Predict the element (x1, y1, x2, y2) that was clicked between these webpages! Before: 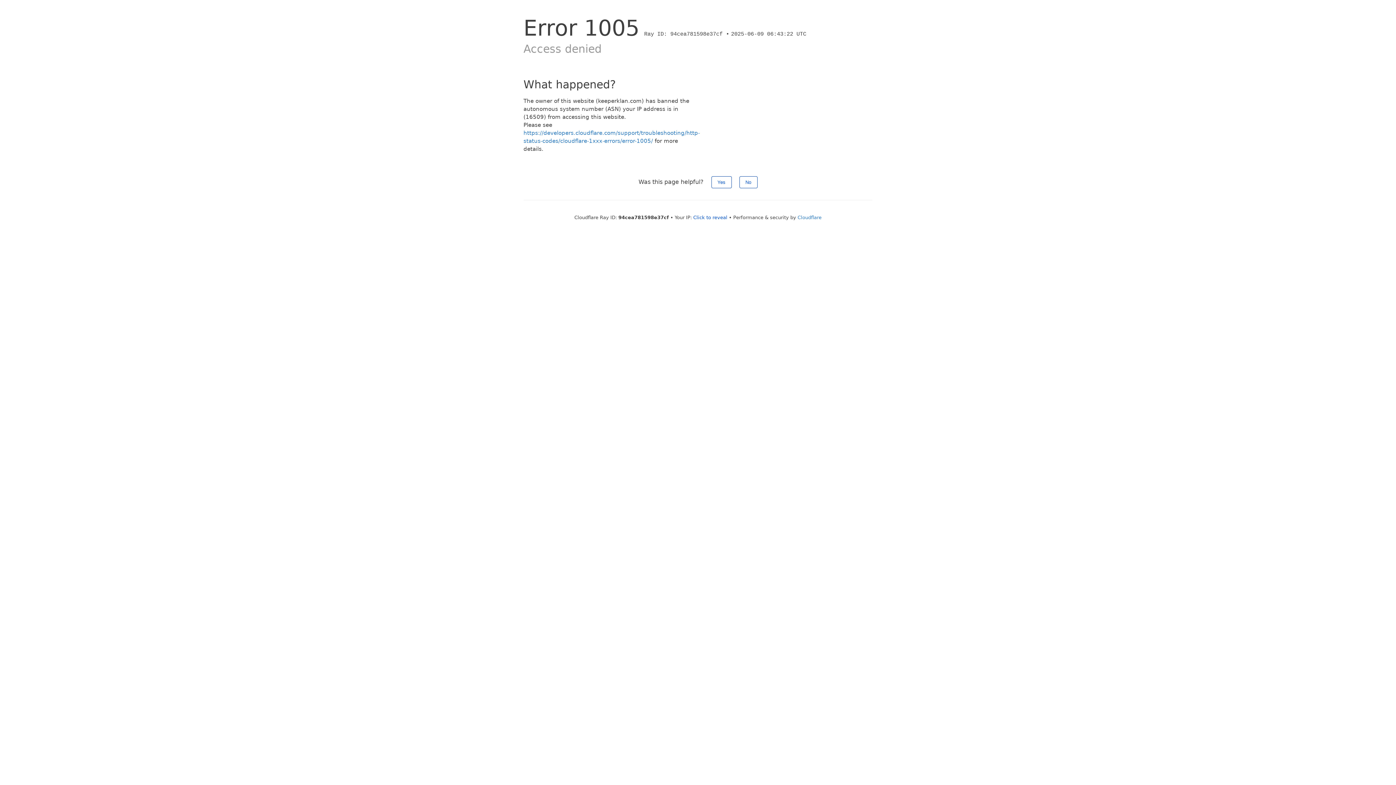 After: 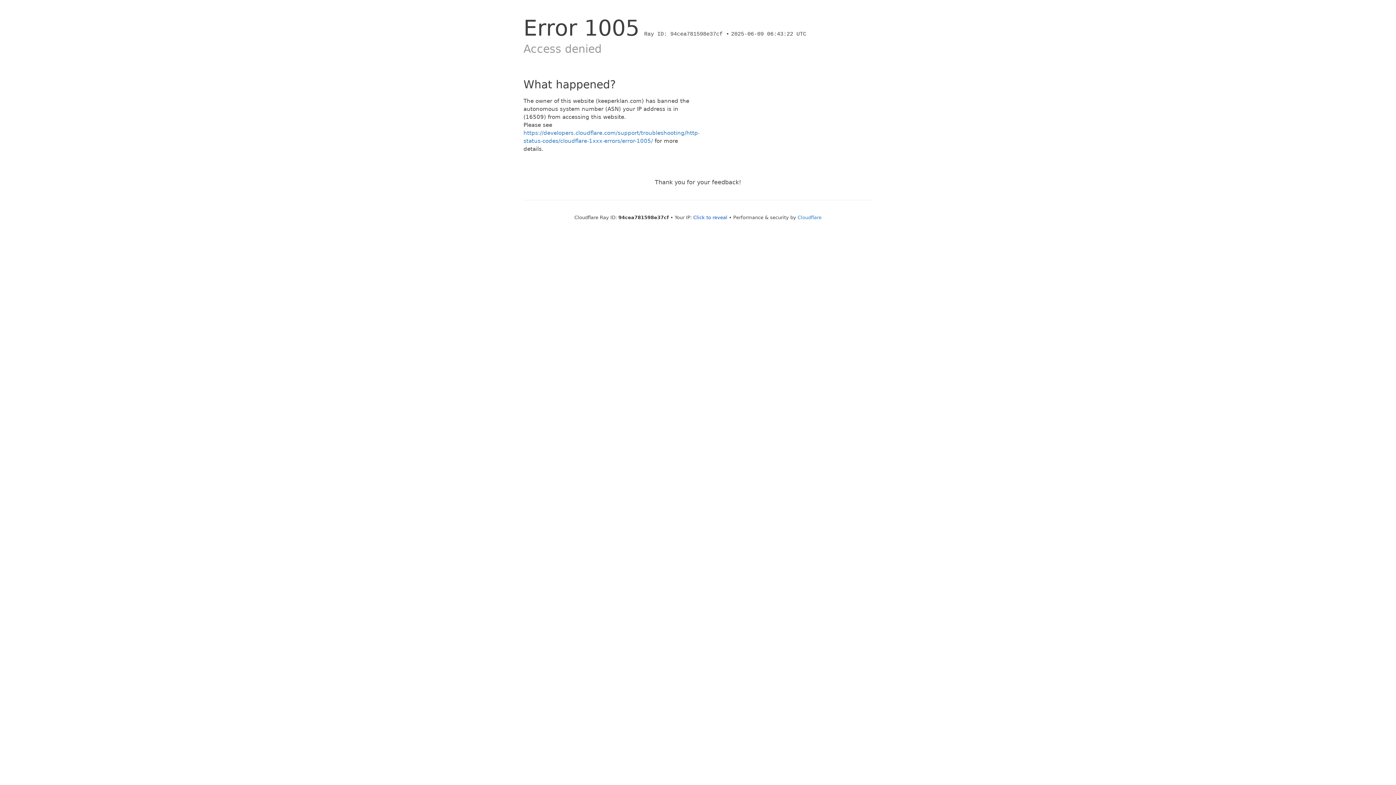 Action: bbox: (711, 176, 731, 188) label: Yes